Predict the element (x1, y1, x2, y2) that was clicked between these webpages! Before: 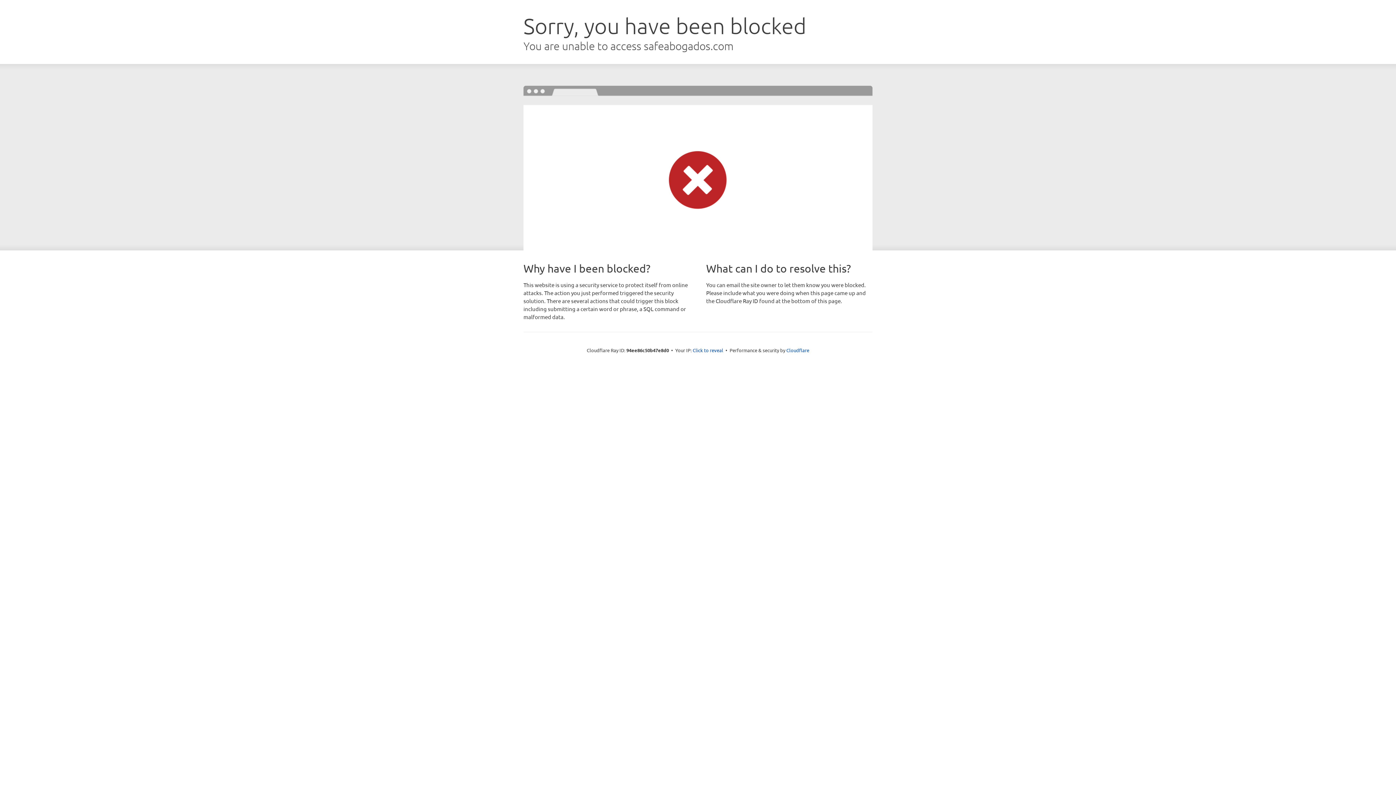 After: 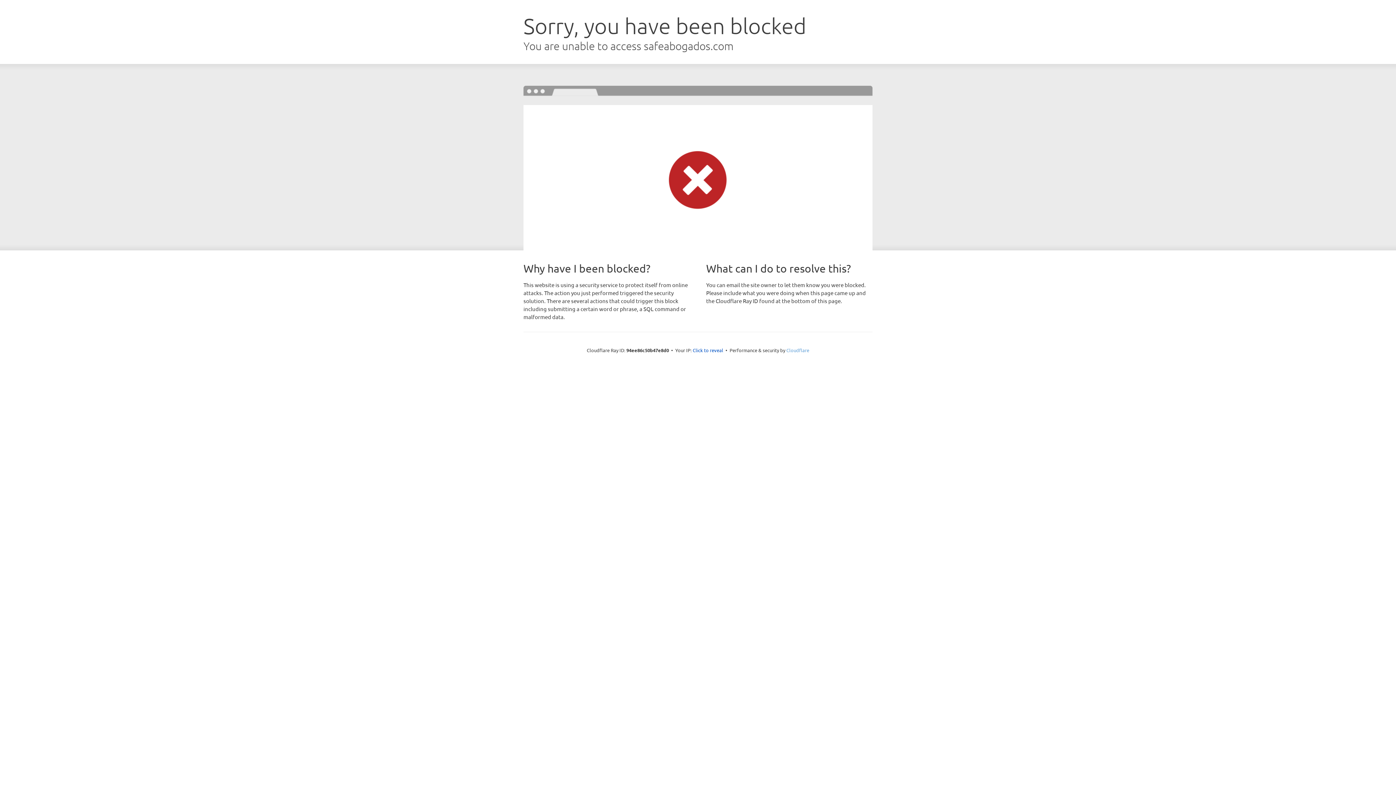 Action: label: Cloudflare bbox: (786, 347, 809, 353)